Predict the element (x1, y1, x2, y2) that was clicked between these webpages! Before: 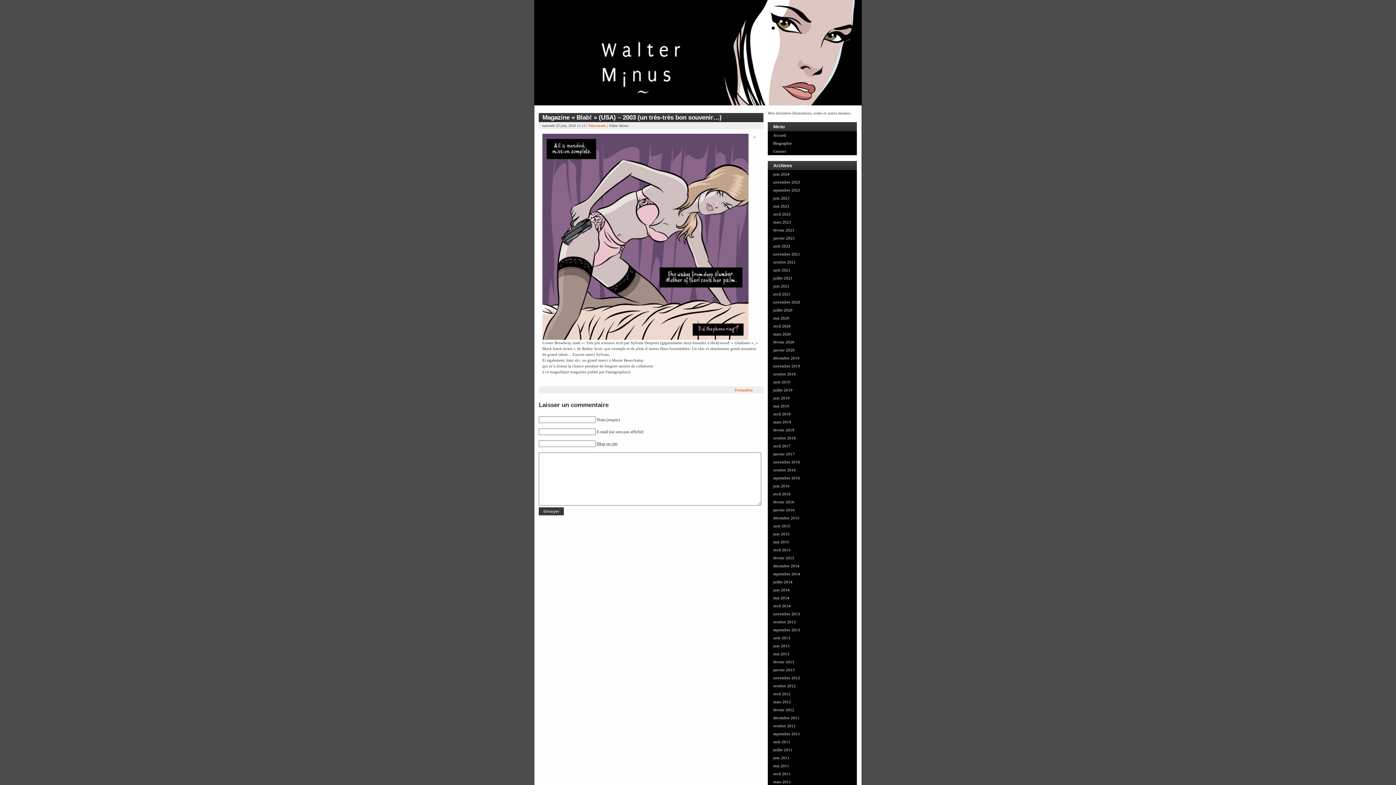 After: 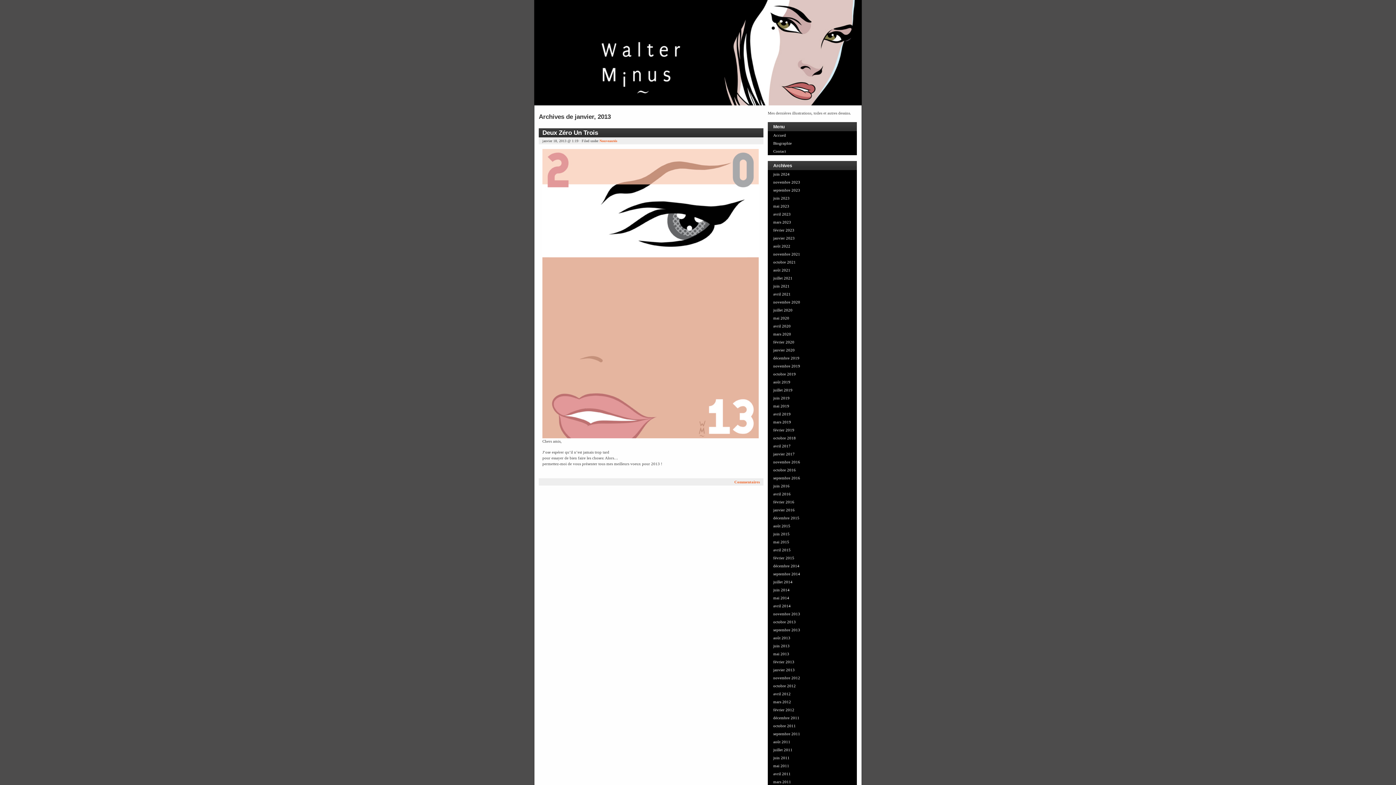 Action: label: janvier 2013 bbox: (768, 666, 857, 674)